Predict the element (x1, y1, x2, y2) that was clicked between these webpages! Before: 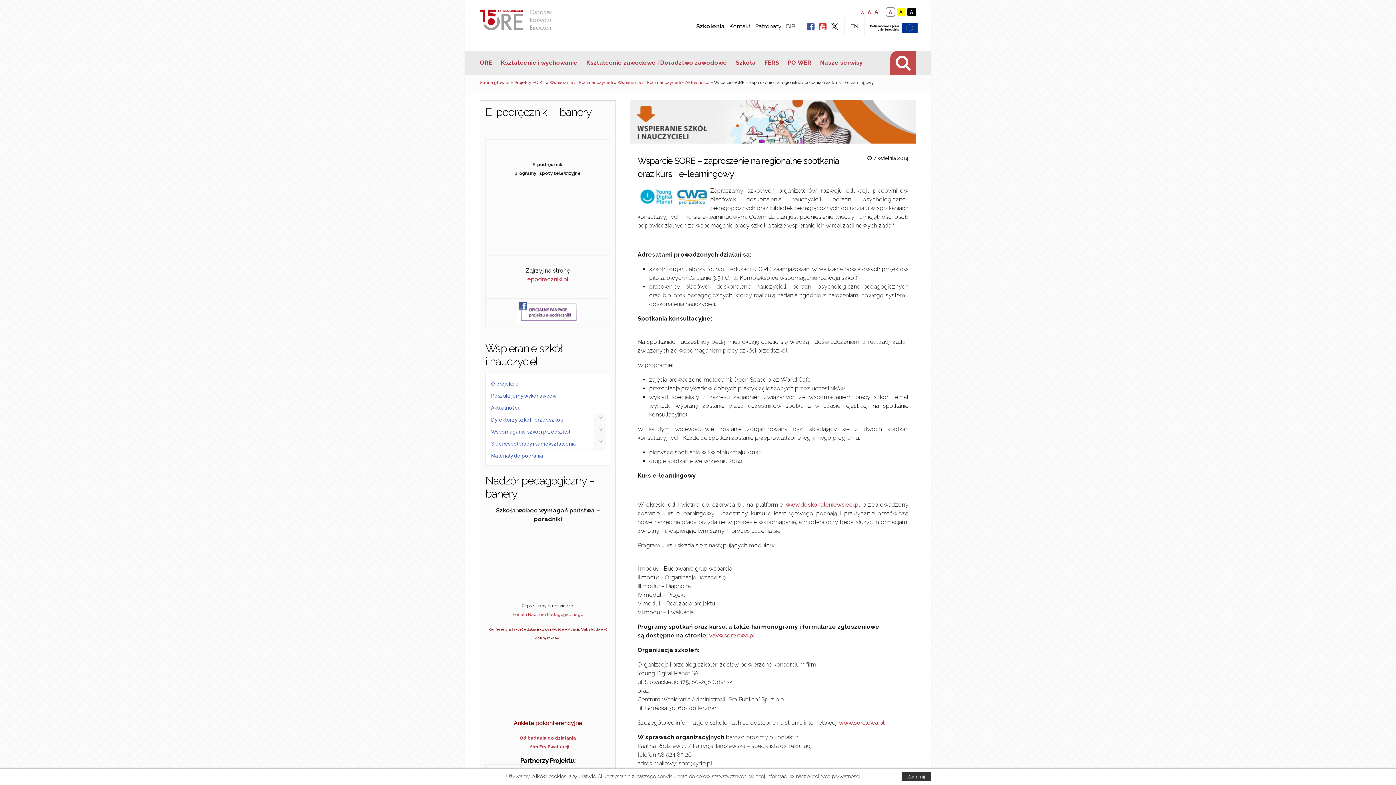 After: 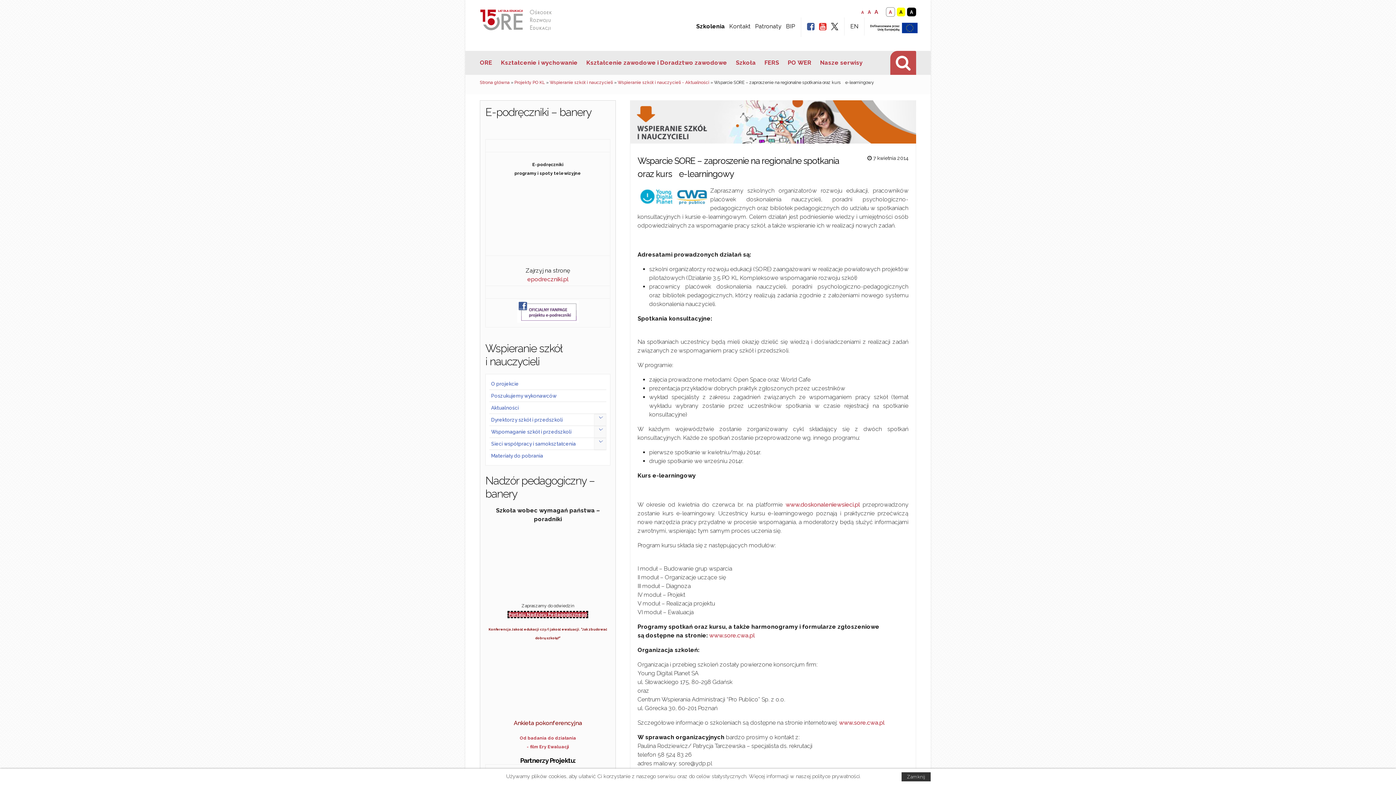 Action: label: Portalu Nadzoru Pedagogicznego bbox: (512, 612, 583, 617)